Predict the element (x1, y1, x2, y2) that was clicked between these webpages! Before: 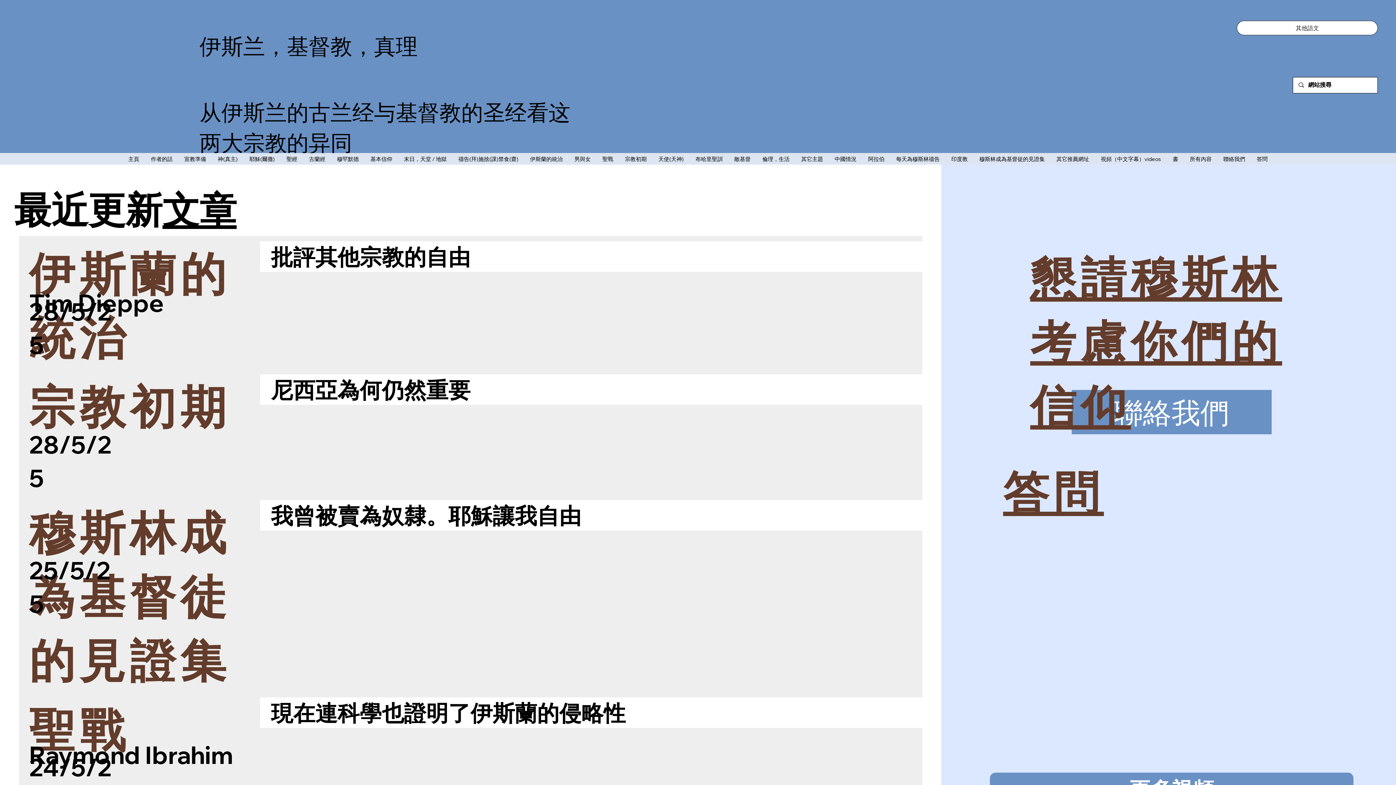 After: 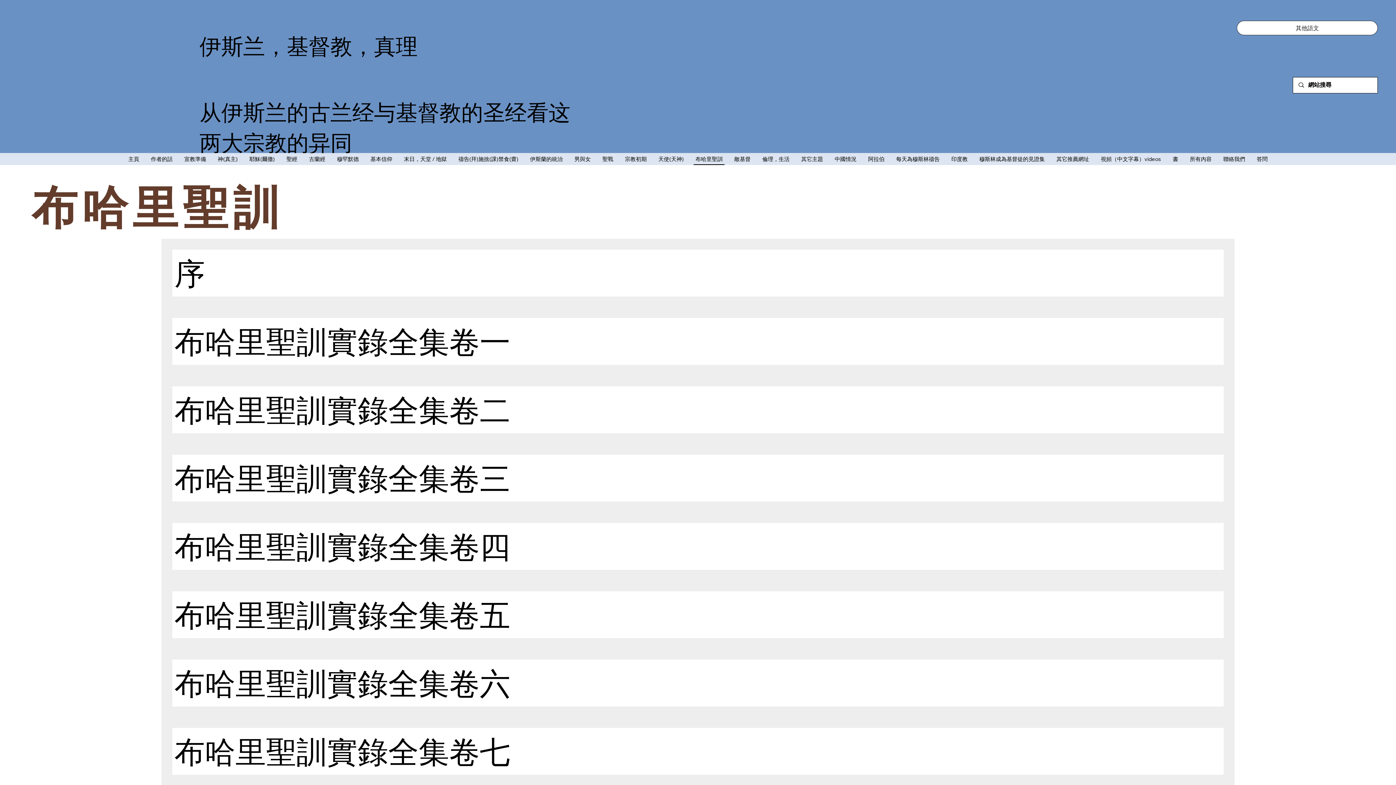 Action: bbox: (693, 153, 724, 164) label: 布哈里聖訓